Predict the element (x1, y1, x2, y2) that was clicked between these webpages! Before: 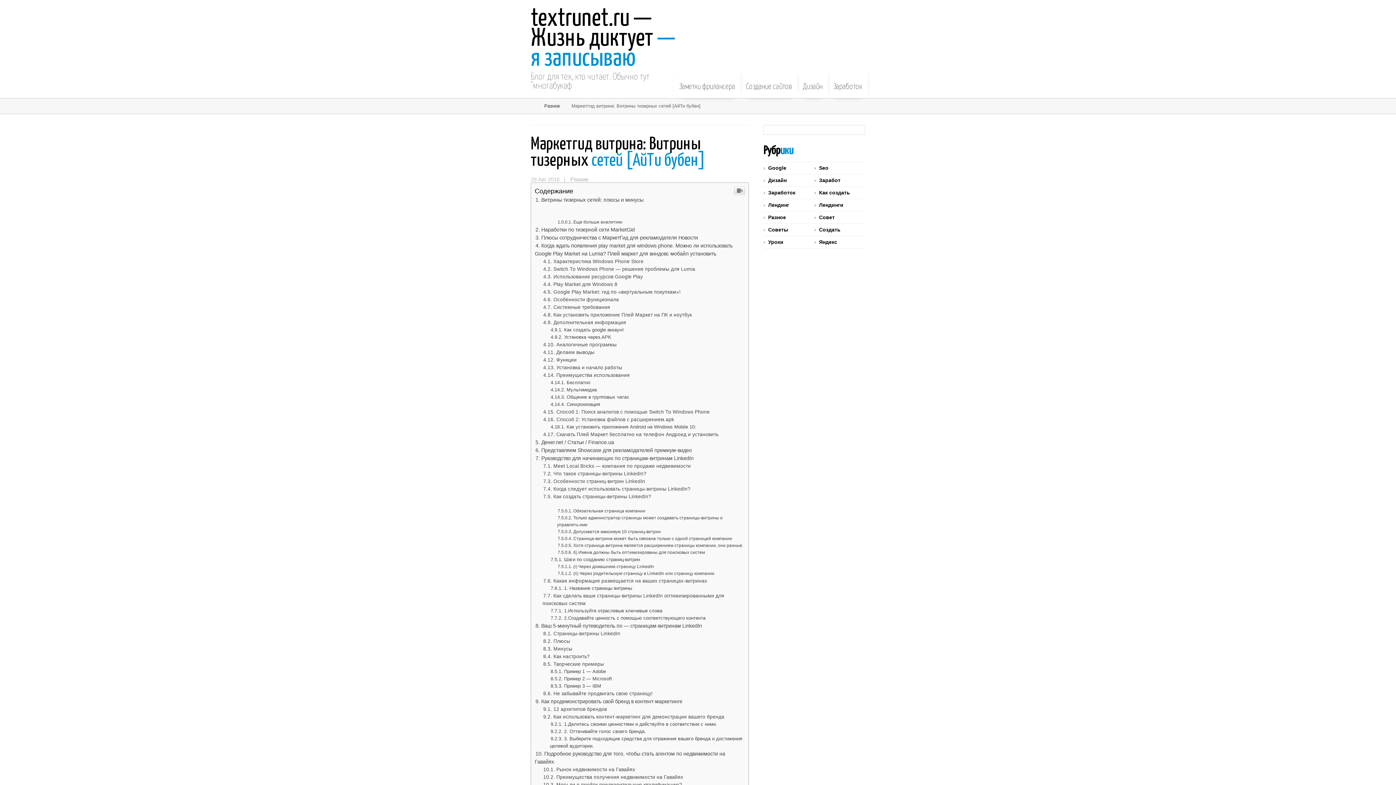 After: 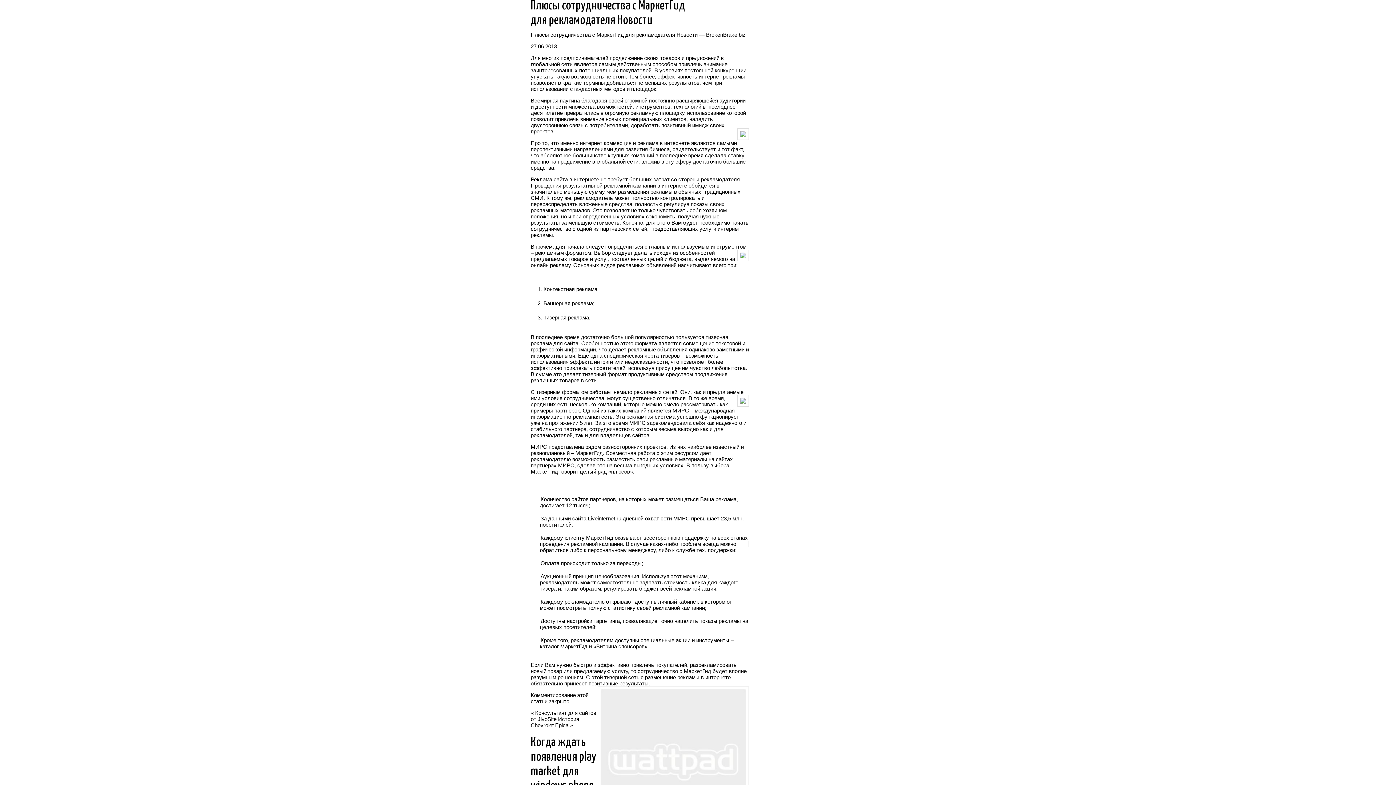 Action: bbox: (535, 671, 698, 678) label: Плюсы сотрудничества с МаркетГид для рекламодателя Новости